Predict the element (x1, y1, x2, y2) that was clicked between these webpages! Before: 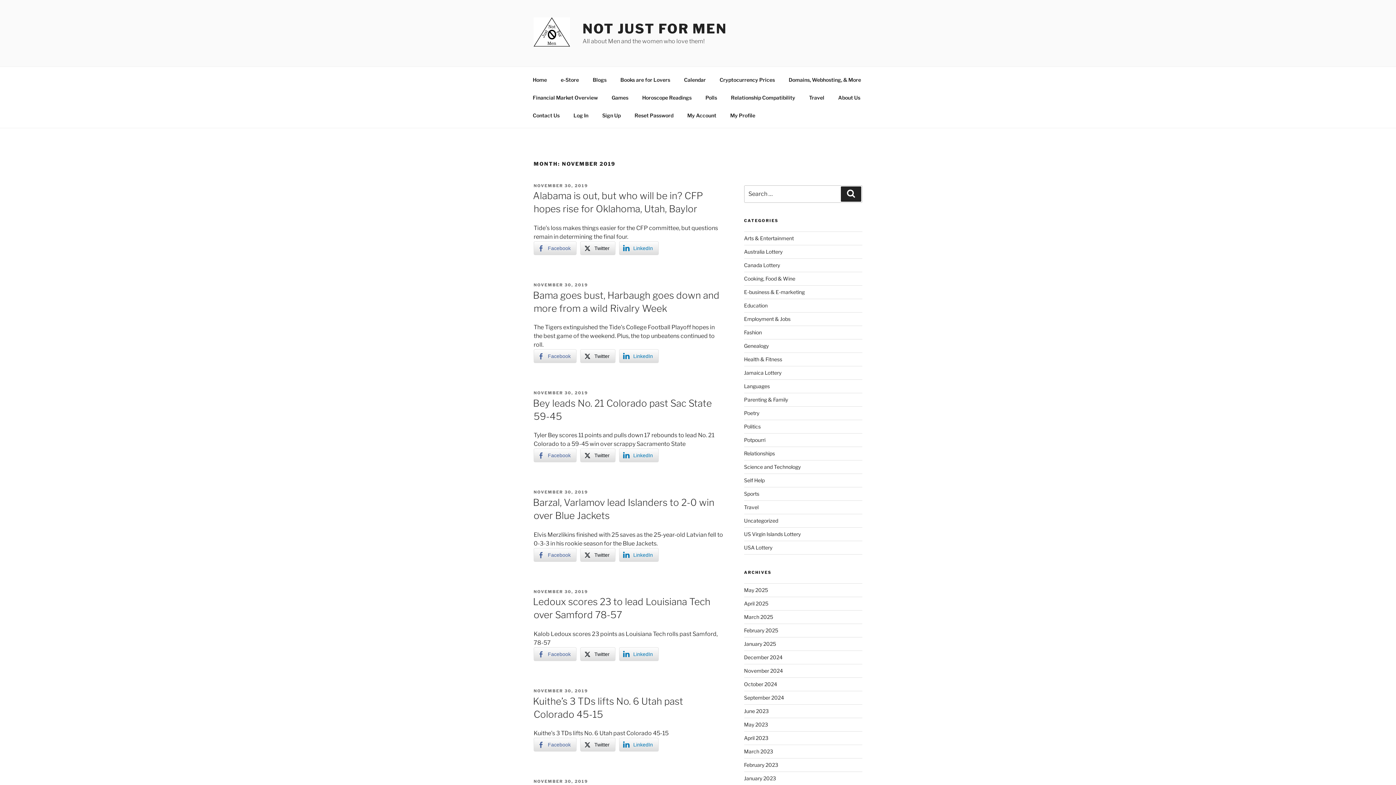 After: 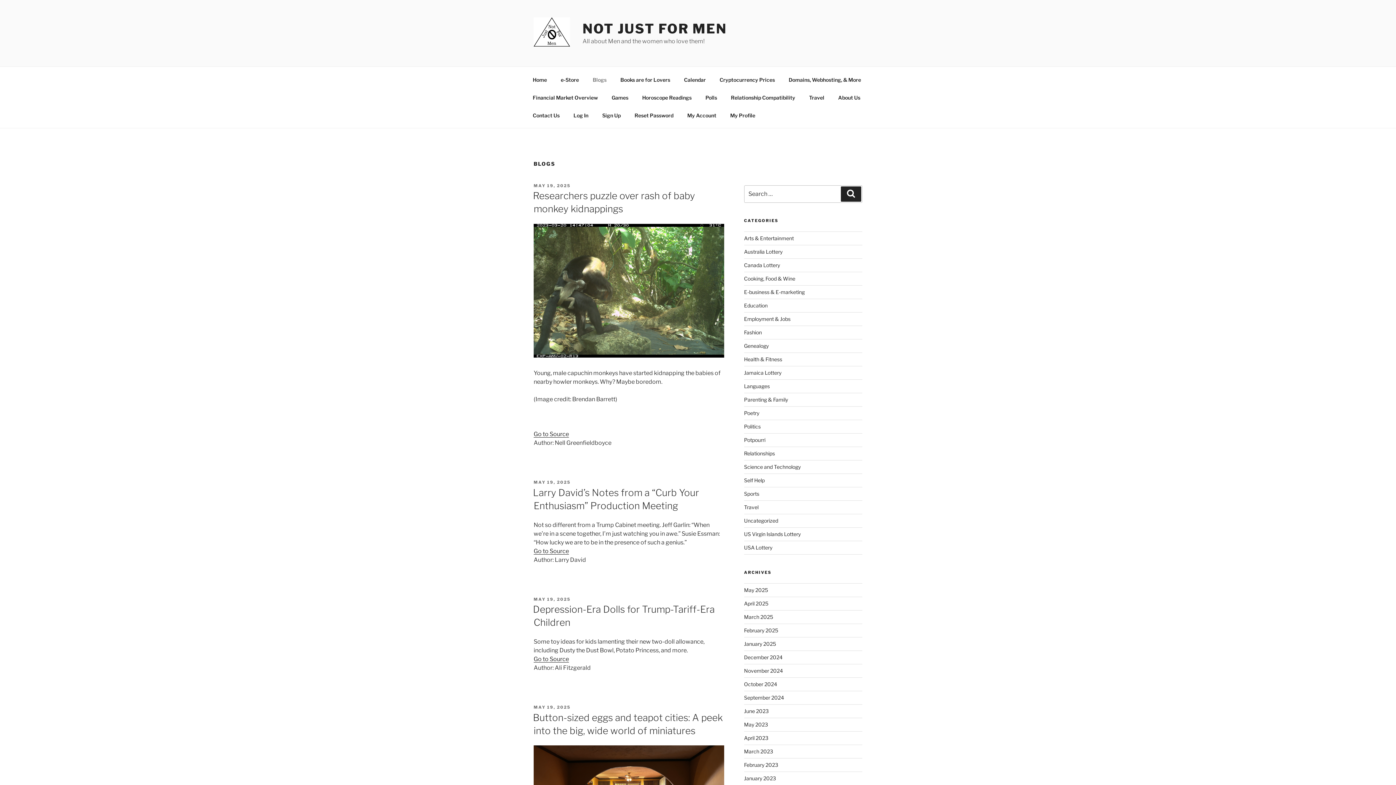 Action: bbox: (586, 70, 613, 88) label: Blogs